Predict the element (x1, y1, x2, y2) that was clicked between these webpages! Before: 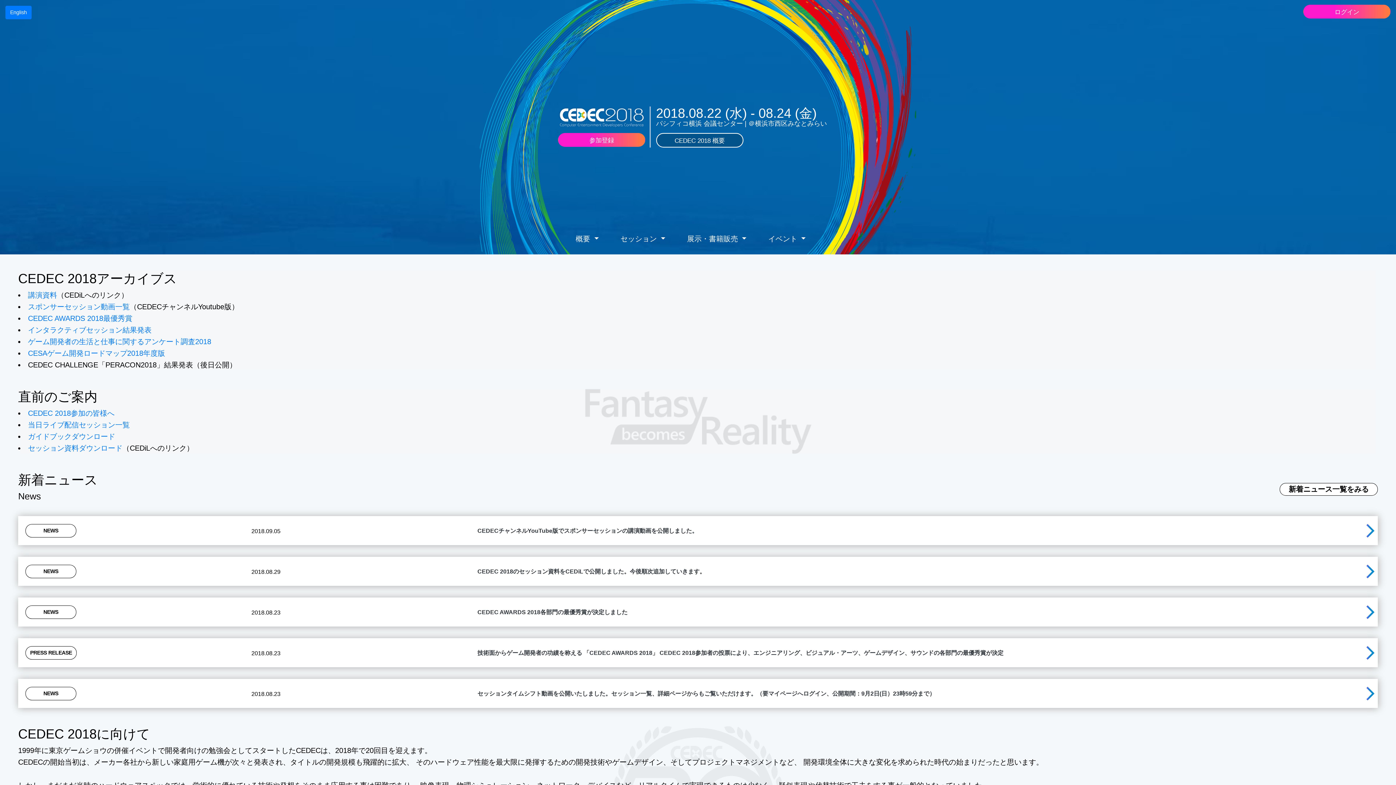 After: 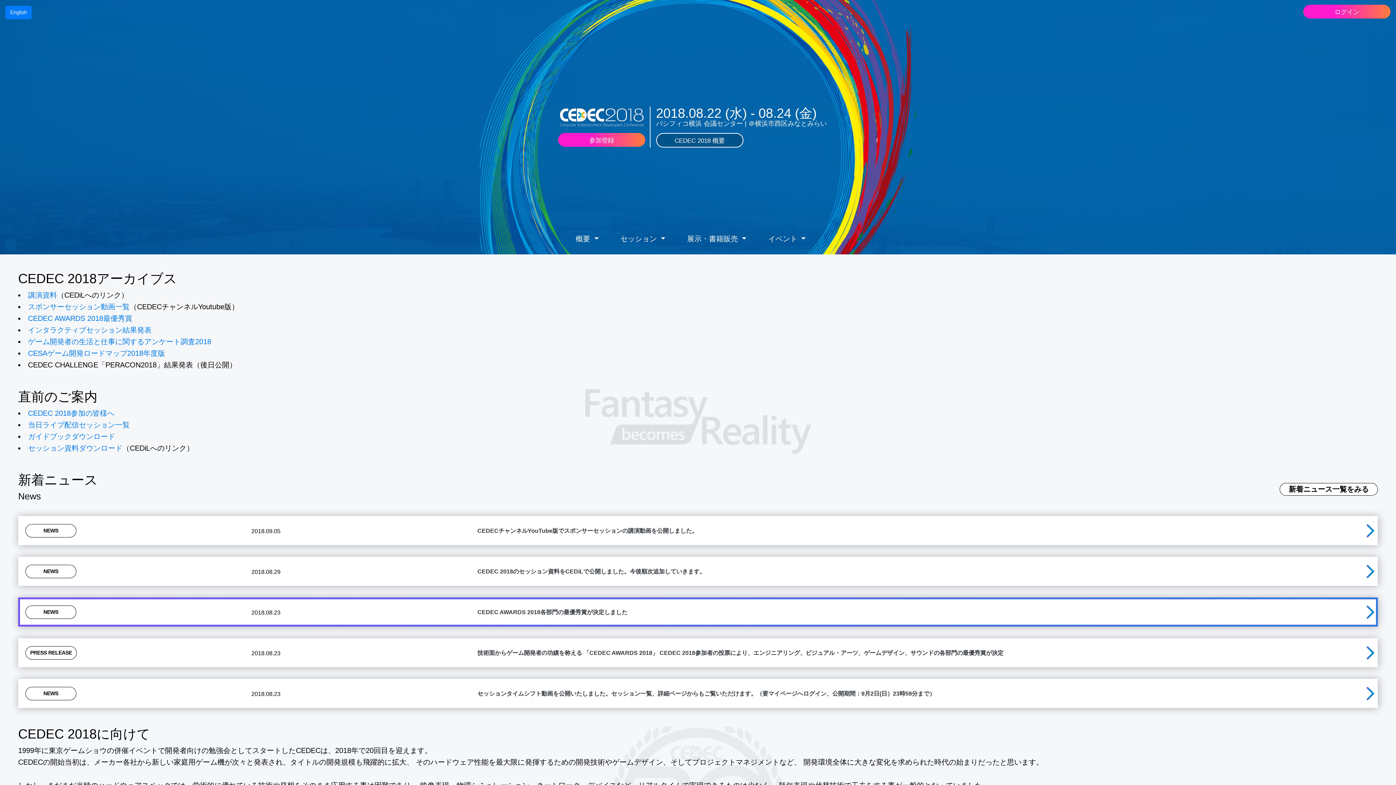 Action: bbox: (25, 605, 76, 619) label: NEWS